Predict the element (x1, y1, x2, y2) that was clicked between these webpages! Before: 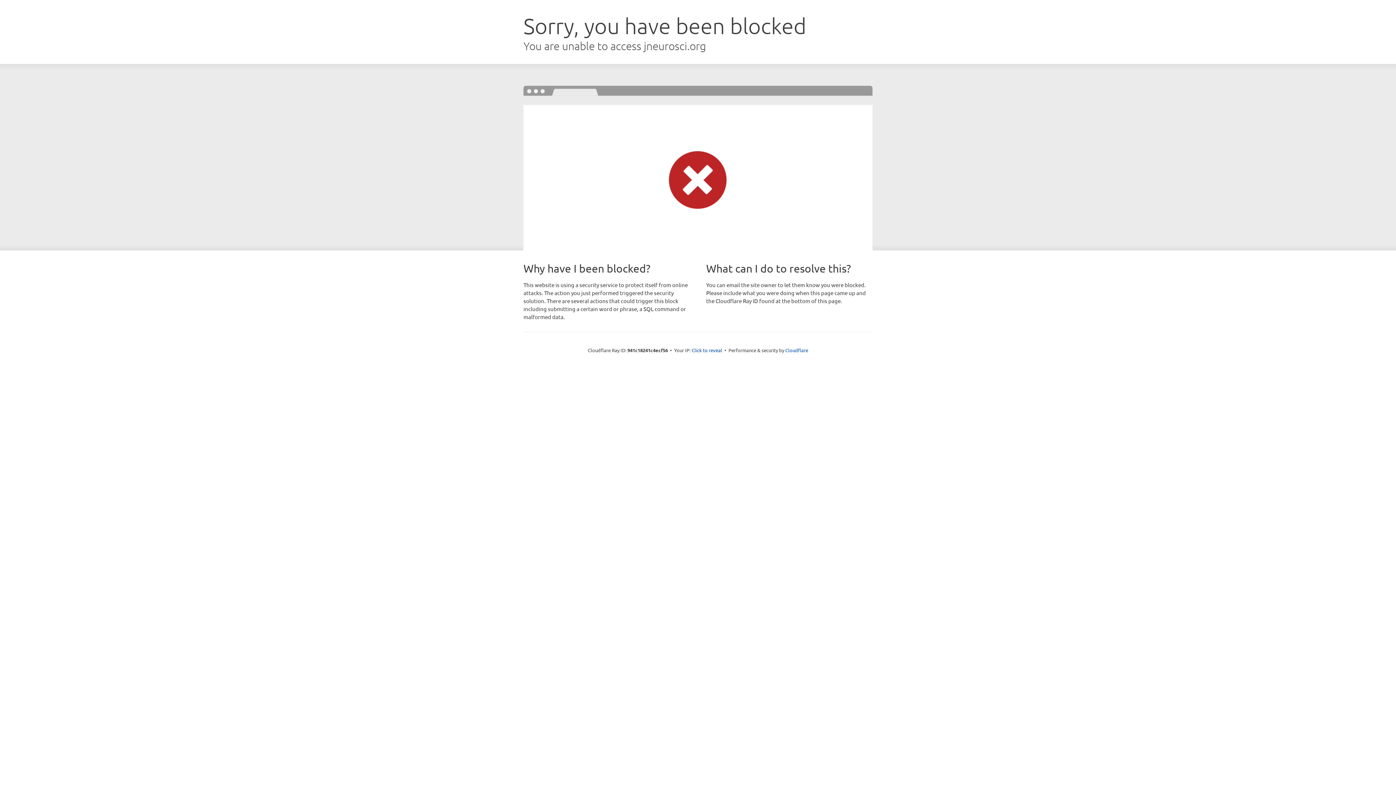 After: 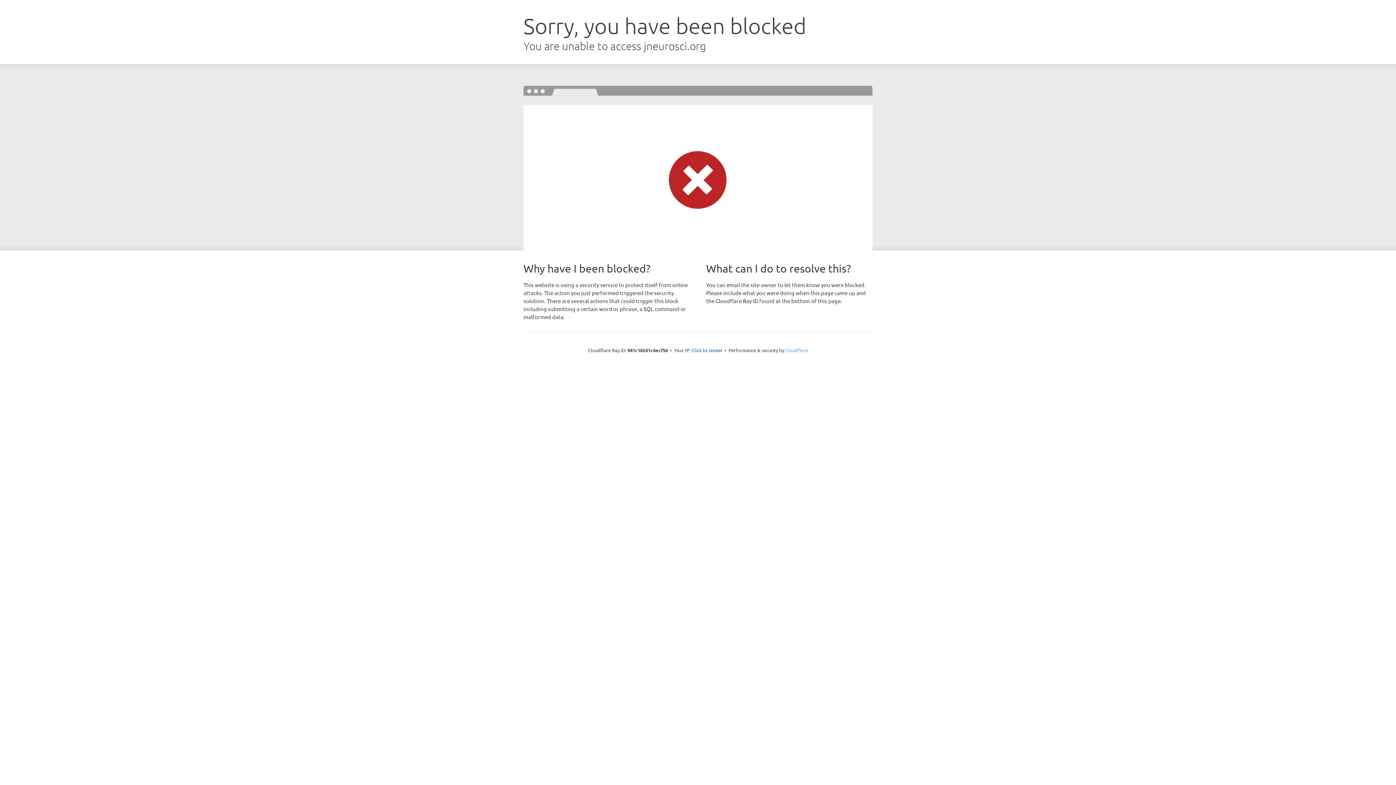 Action: bbox: (785, 347, 808, 353) label: Cloudflare